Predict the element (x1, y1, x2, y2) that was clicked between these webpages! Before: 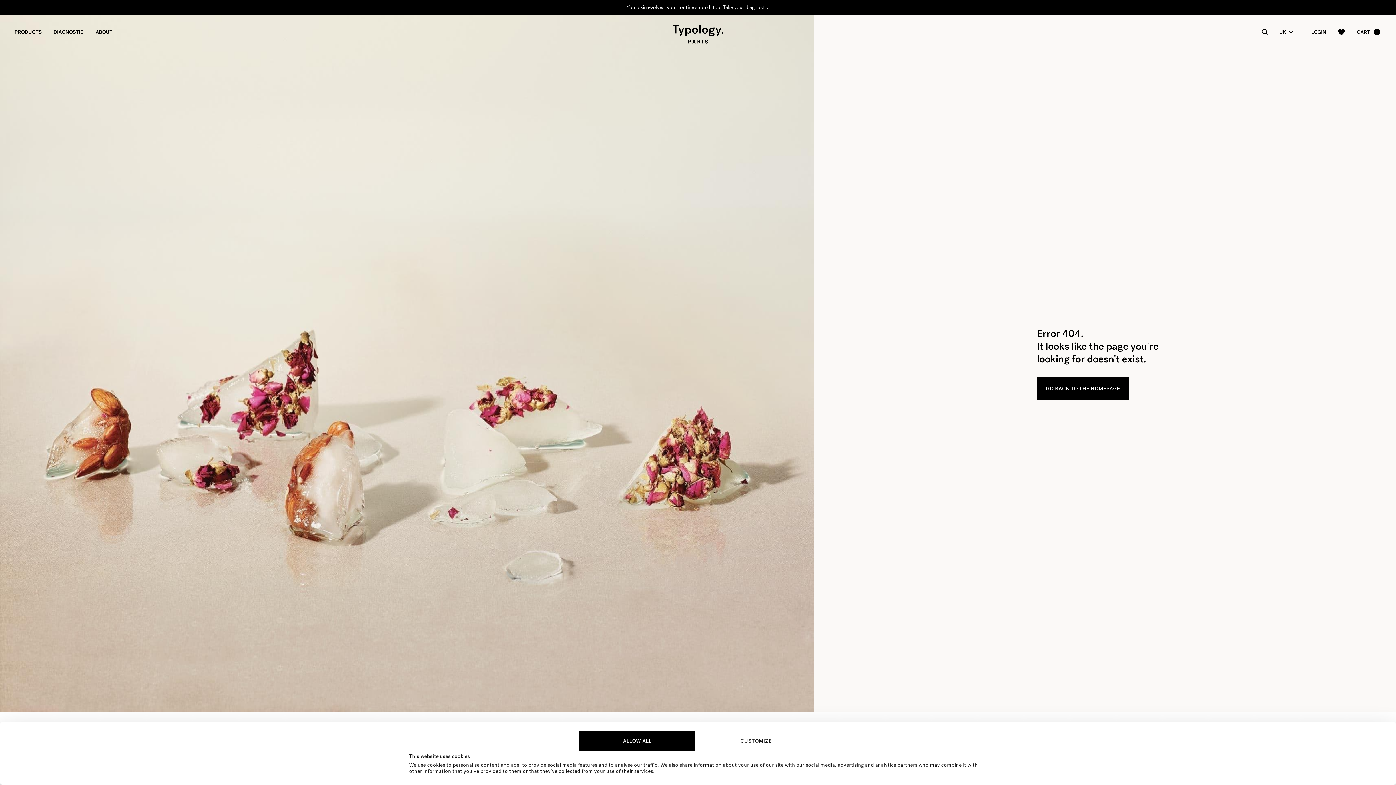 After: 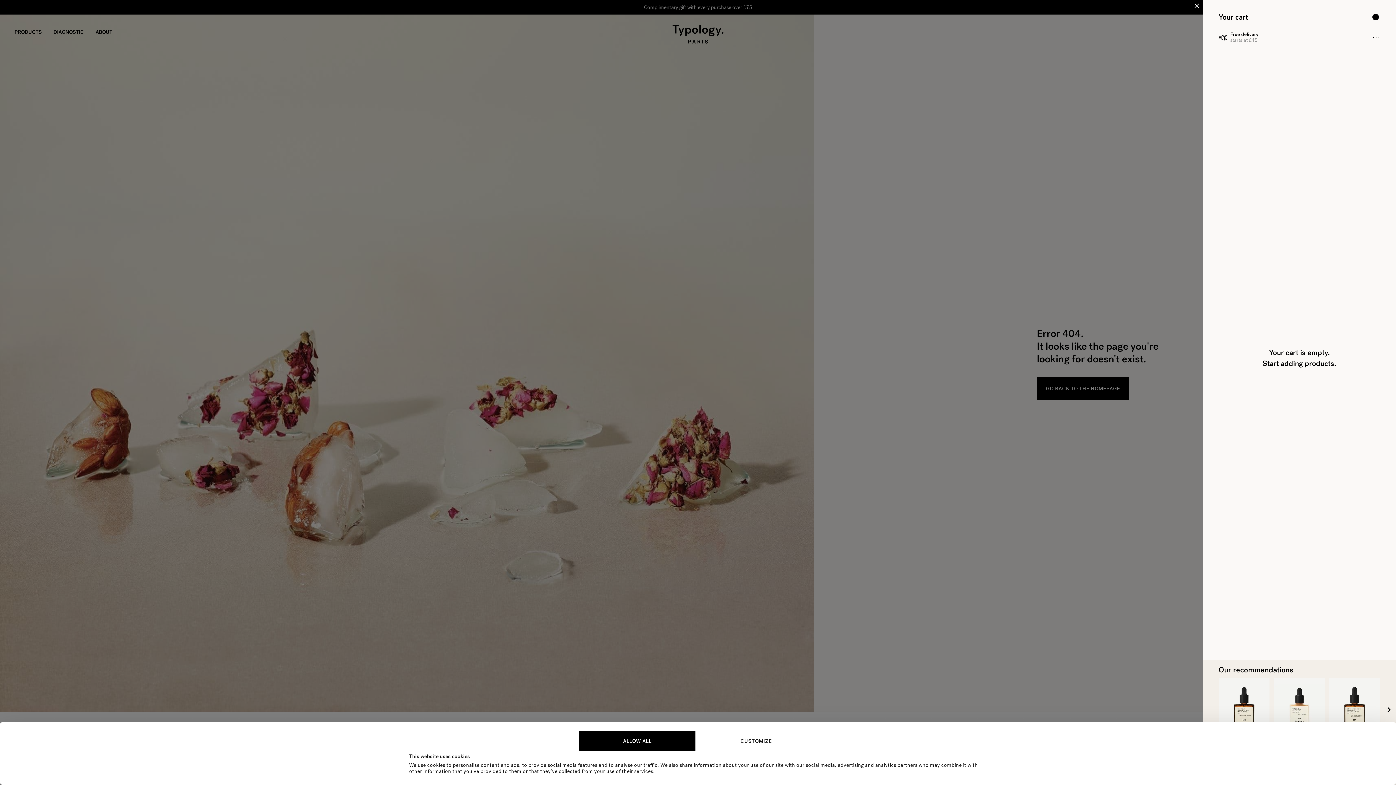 Action: bbox: (1351, 21, 1387, 42) label: CART